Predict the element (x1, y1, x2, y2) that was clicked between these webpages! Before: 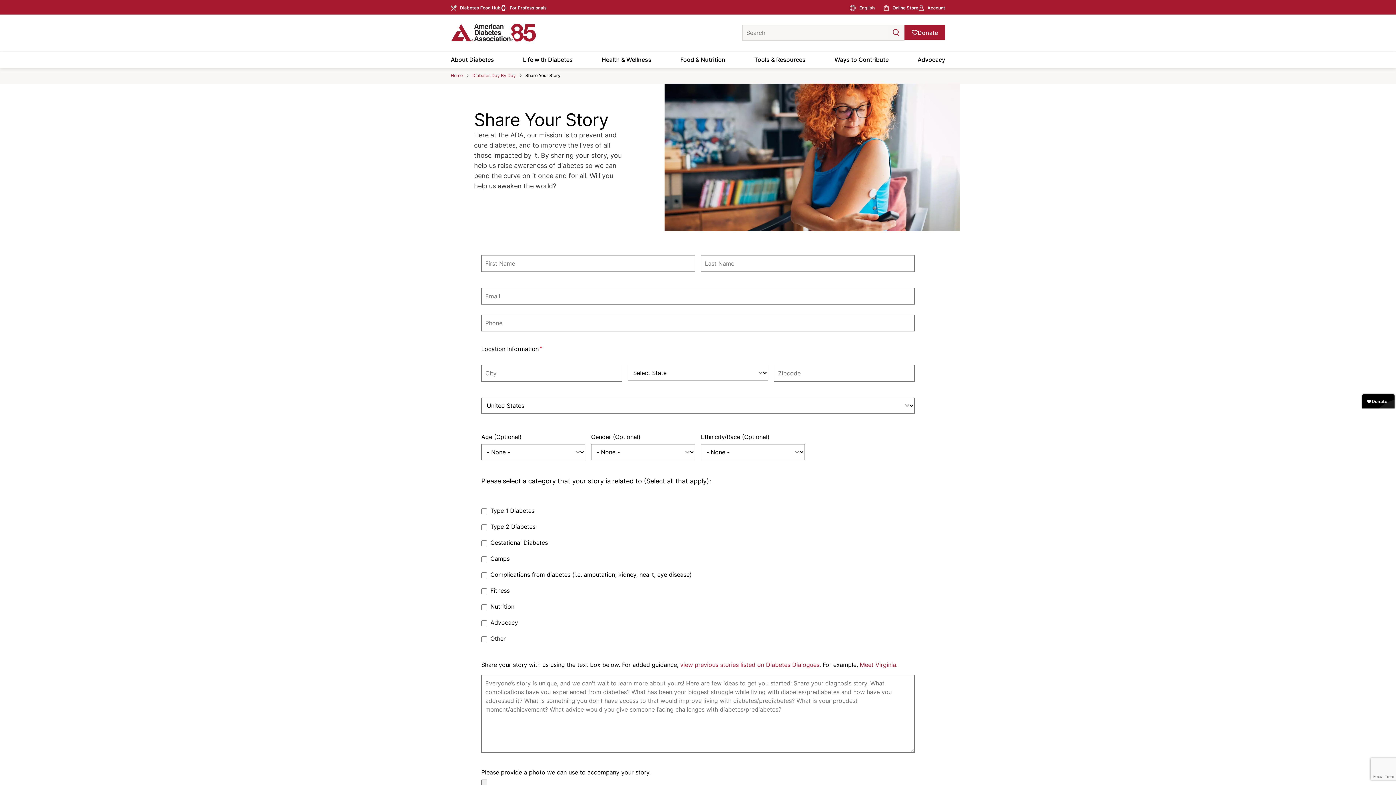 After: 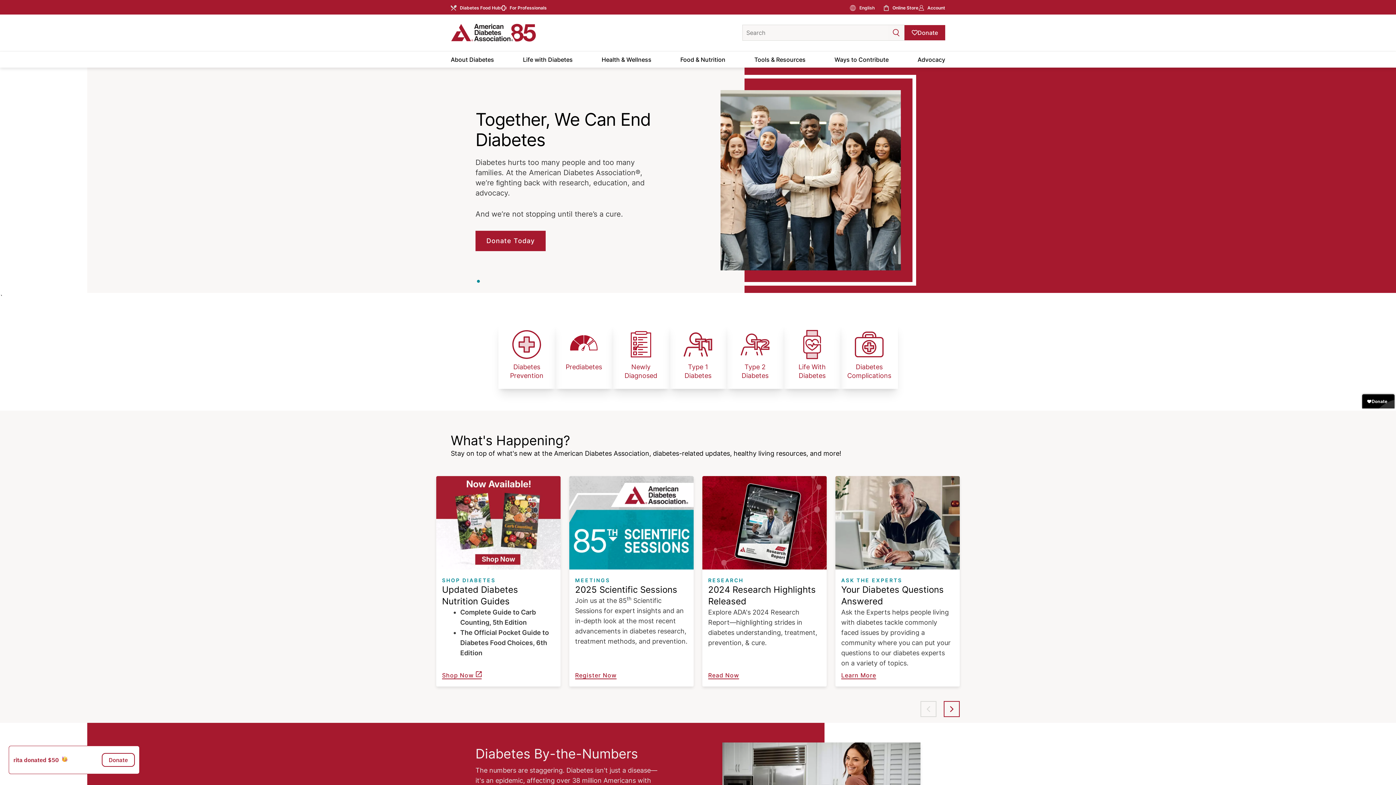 Action: bbox: (450, 23, 567, 41)